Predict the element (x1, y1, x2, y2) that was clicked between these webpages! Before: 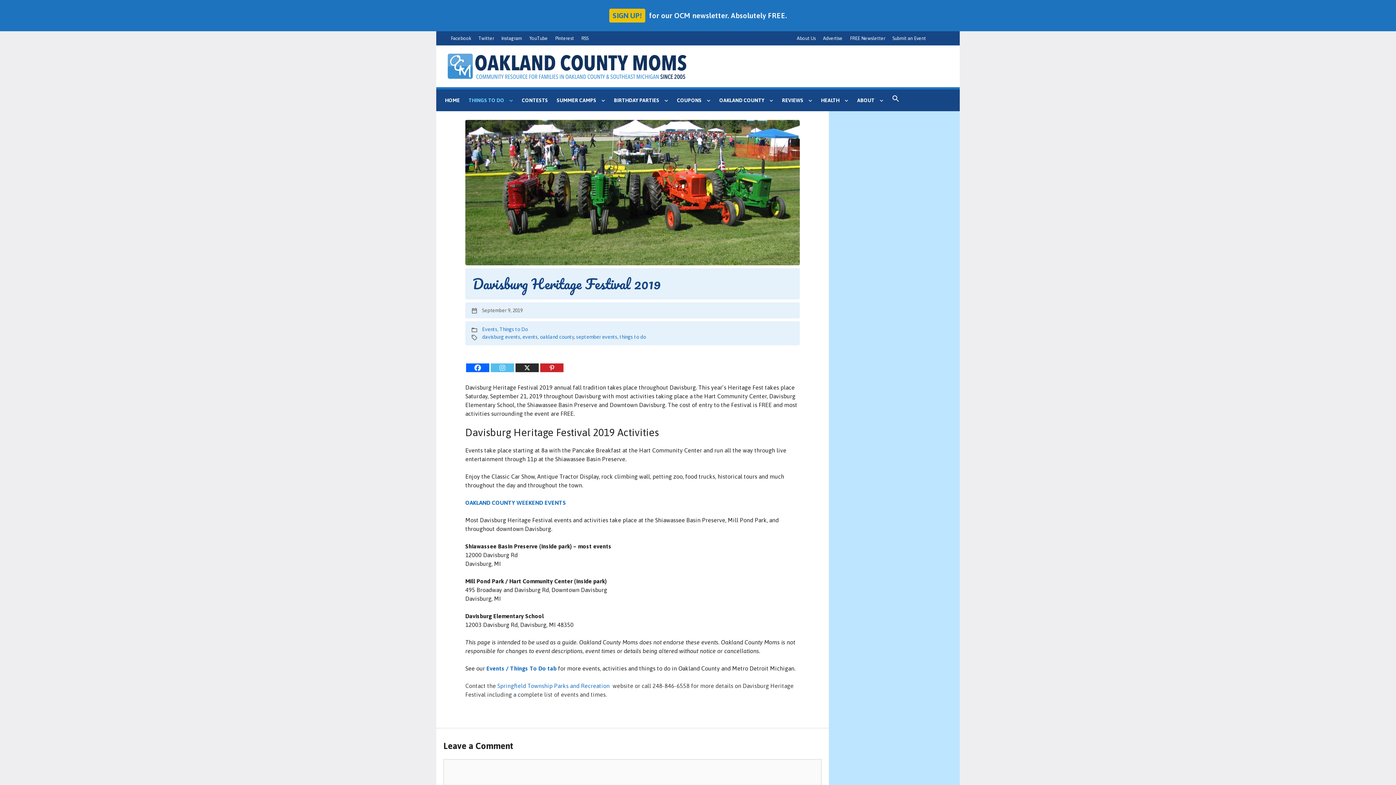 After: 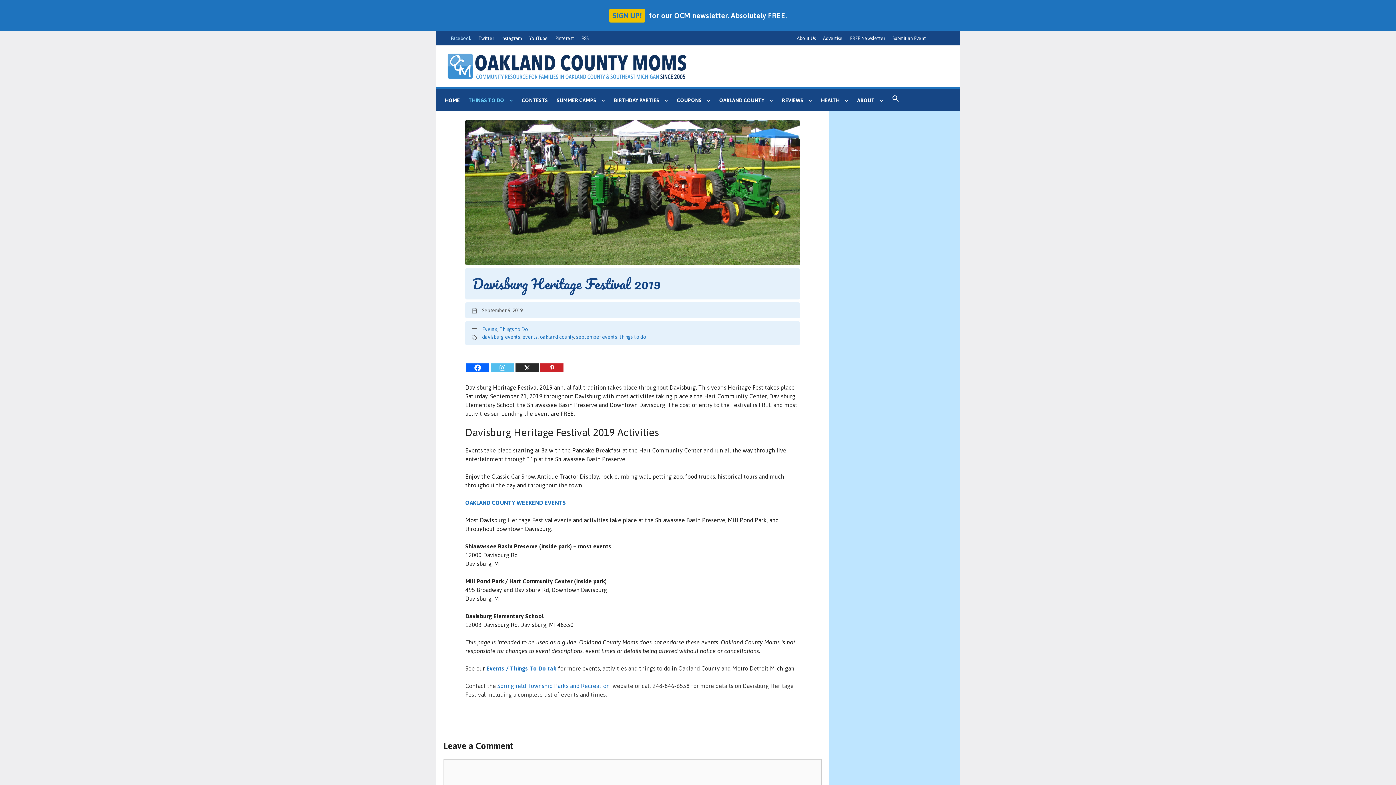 Action: label: Facebook bbox: (450, 35, 471, 41)